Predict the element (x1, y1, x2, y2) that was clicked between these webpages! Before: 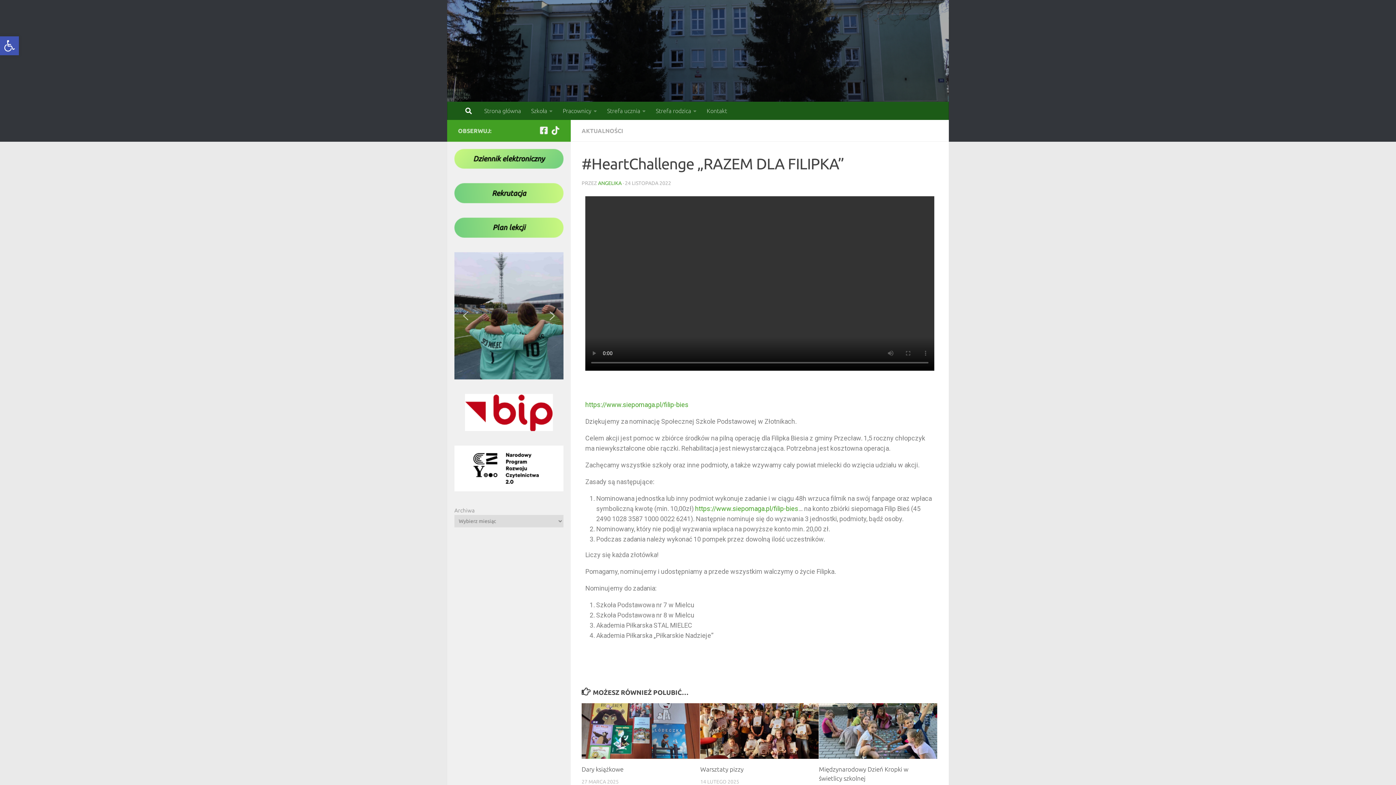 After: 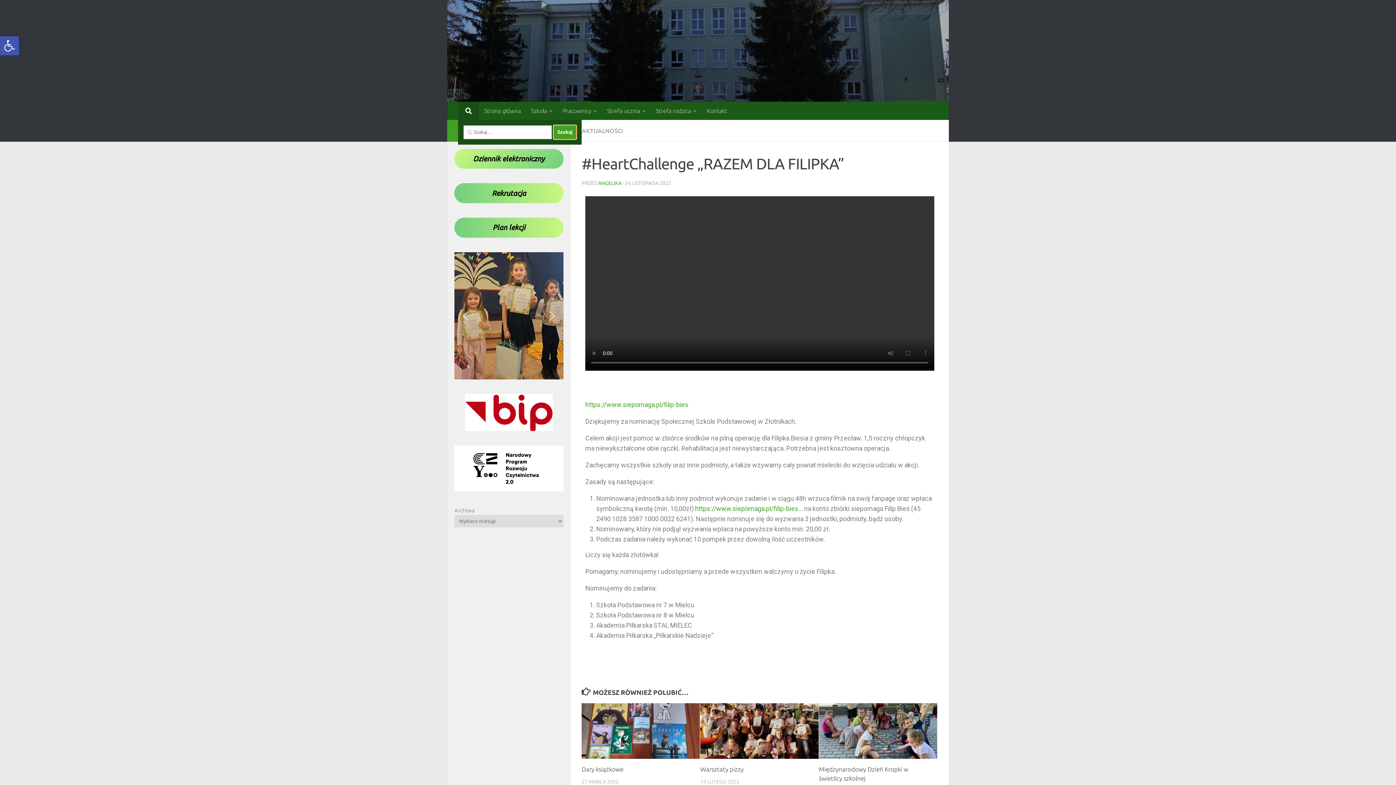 Action: bbox: (458, 101, 479, 119)